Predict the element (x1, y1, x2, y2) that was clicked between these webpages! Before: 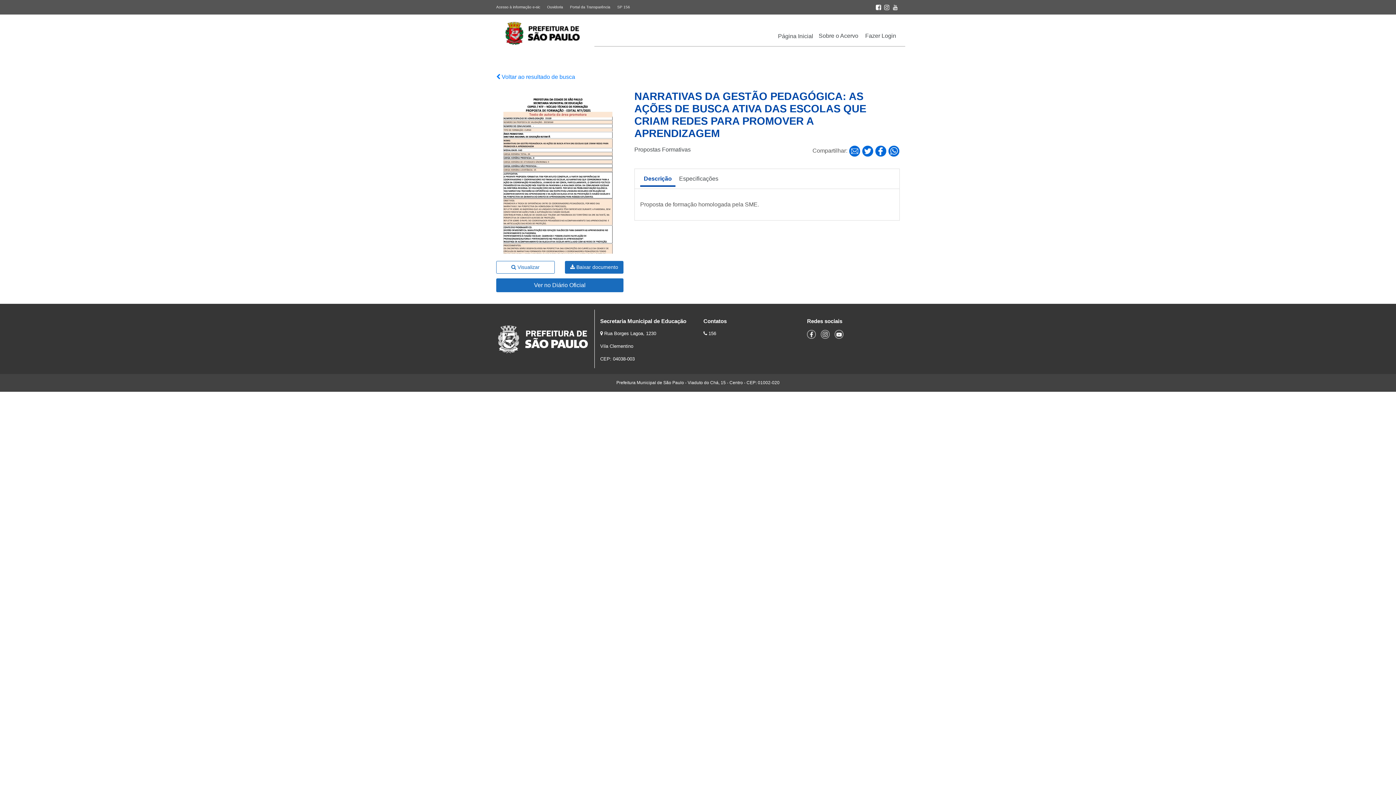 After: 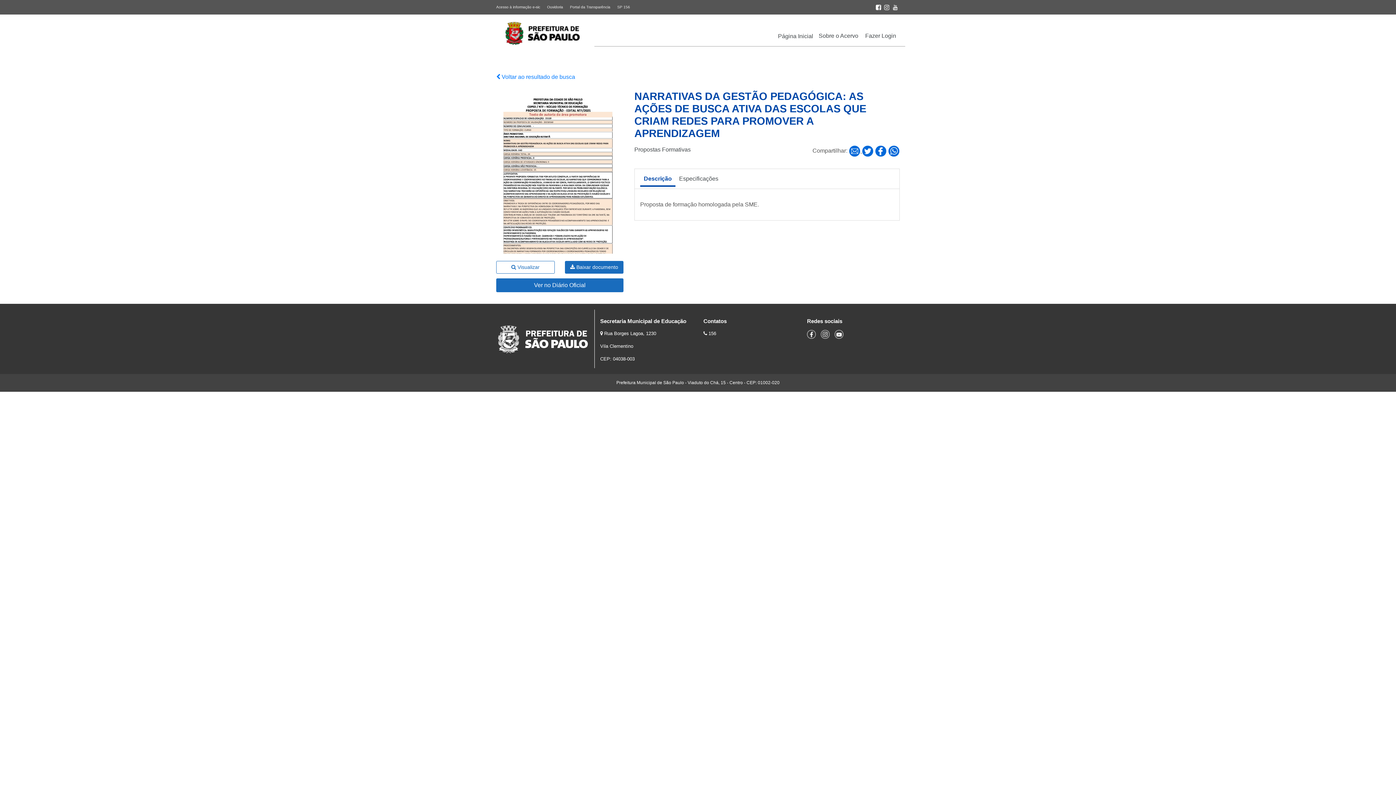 Action: bbox: (849, 147, 862, 153) label:  